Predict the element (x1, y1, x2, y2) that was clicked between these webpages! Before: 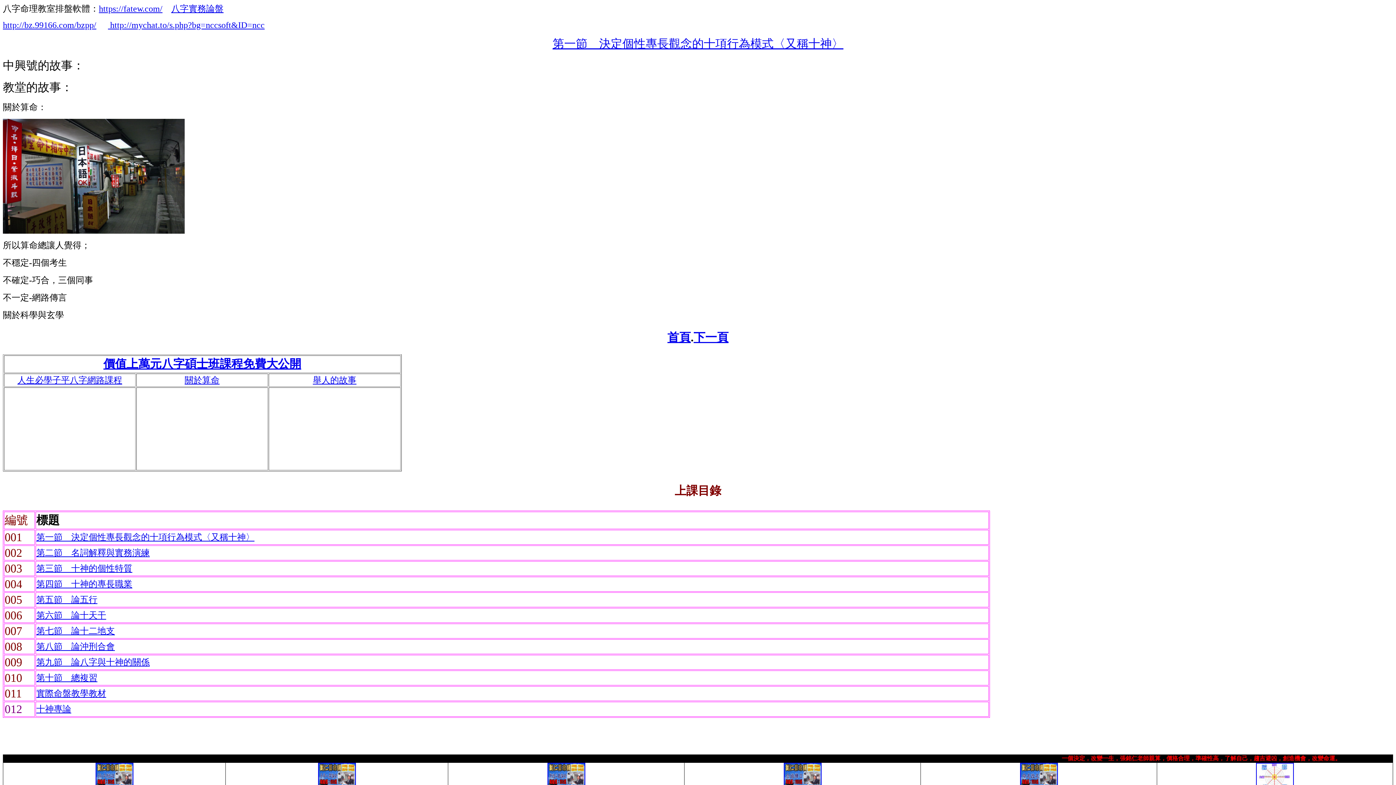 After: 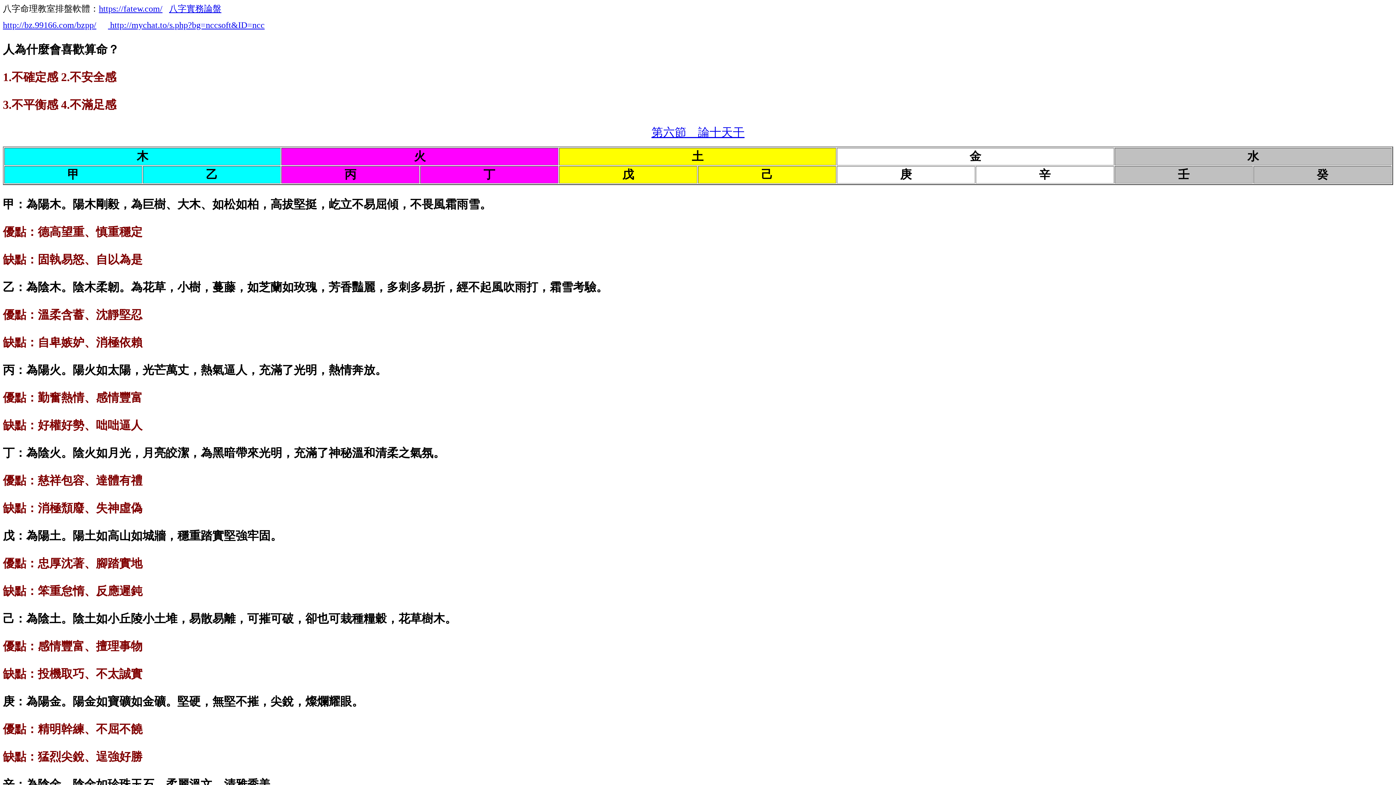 Action: label: 第六節    論十天干 bbox: (36, 610, 106, 620)